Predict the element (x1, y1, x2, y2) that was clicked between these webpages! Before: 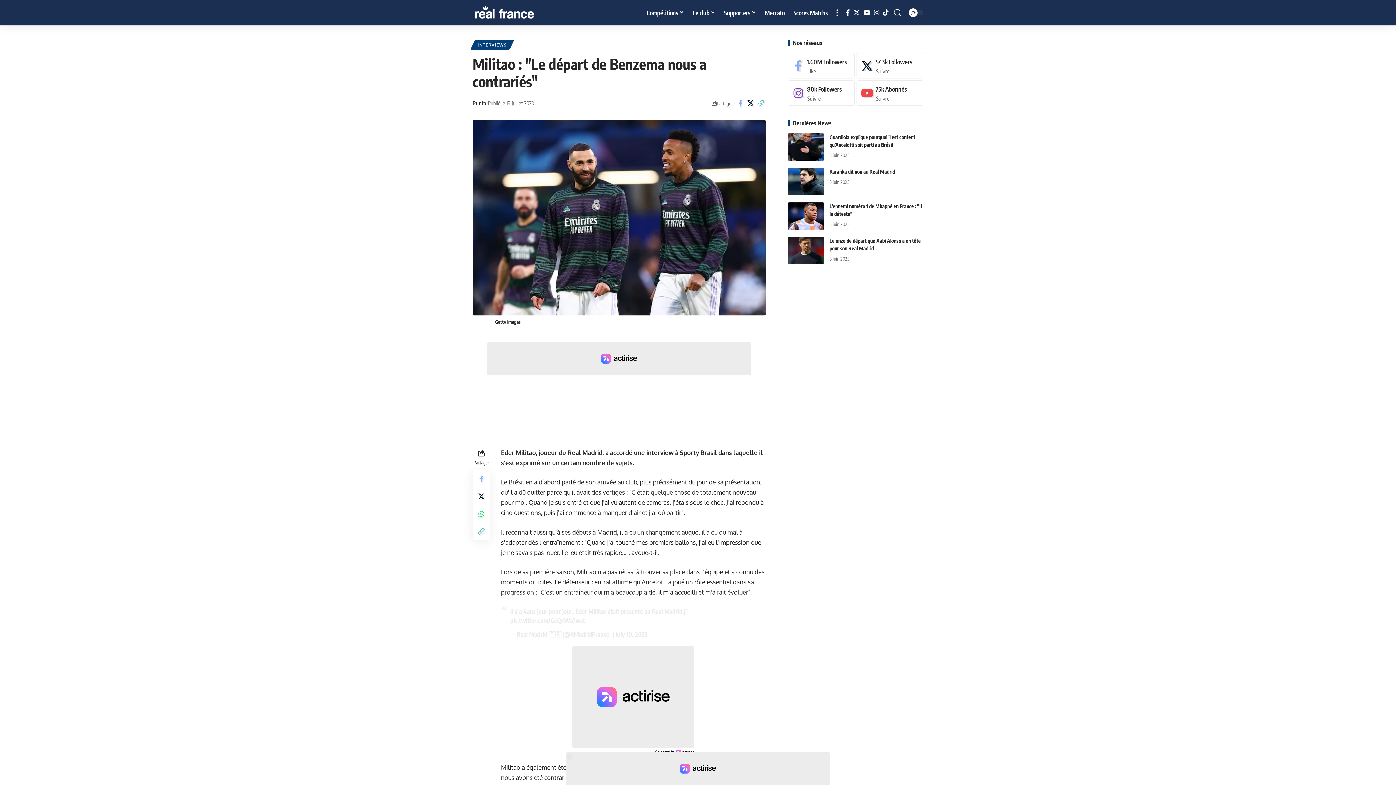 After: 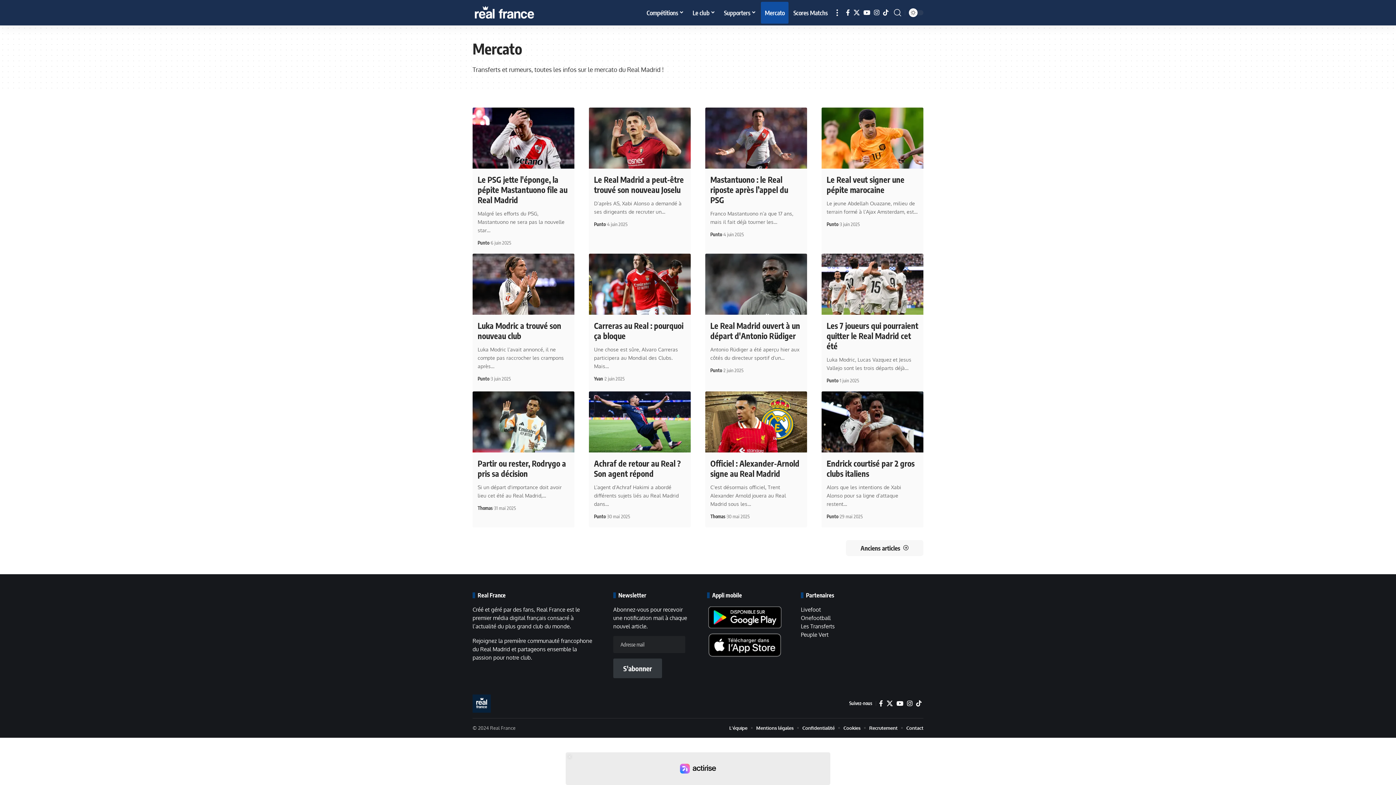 Action: bbox: (760, 0, 789, 25) label: Mercato